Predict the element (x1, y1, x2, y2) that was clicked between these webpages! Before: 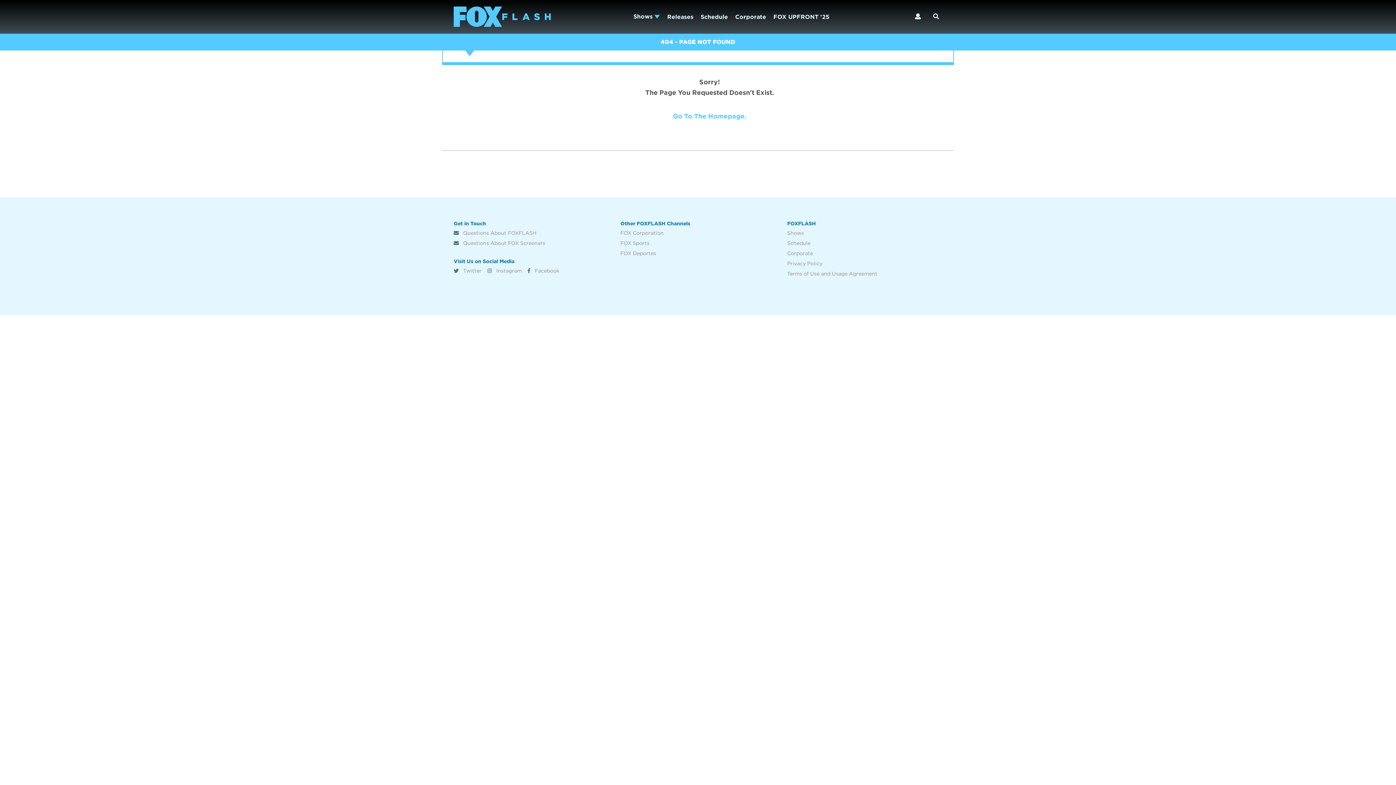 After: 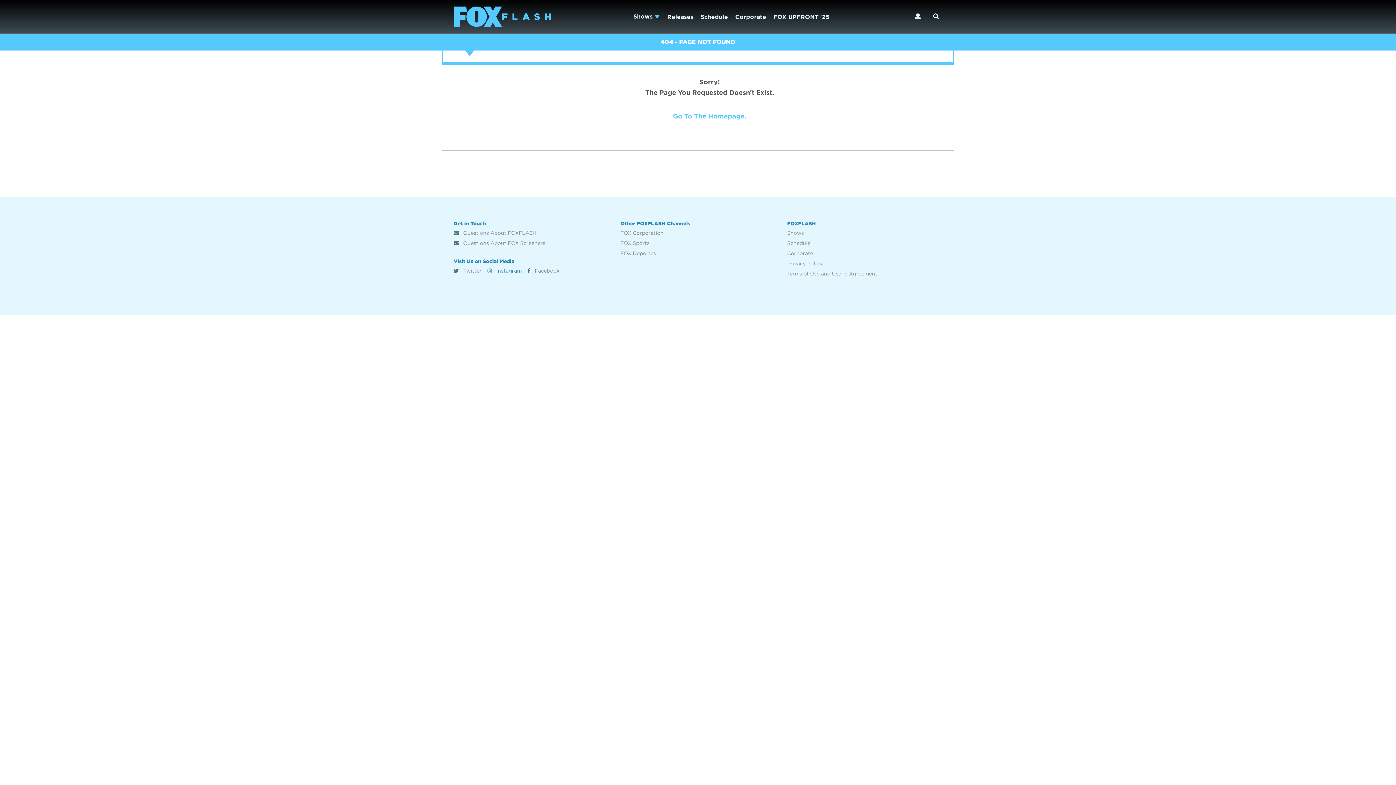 Action: label:  Instagram bbox: (487, 267, 521, 274)